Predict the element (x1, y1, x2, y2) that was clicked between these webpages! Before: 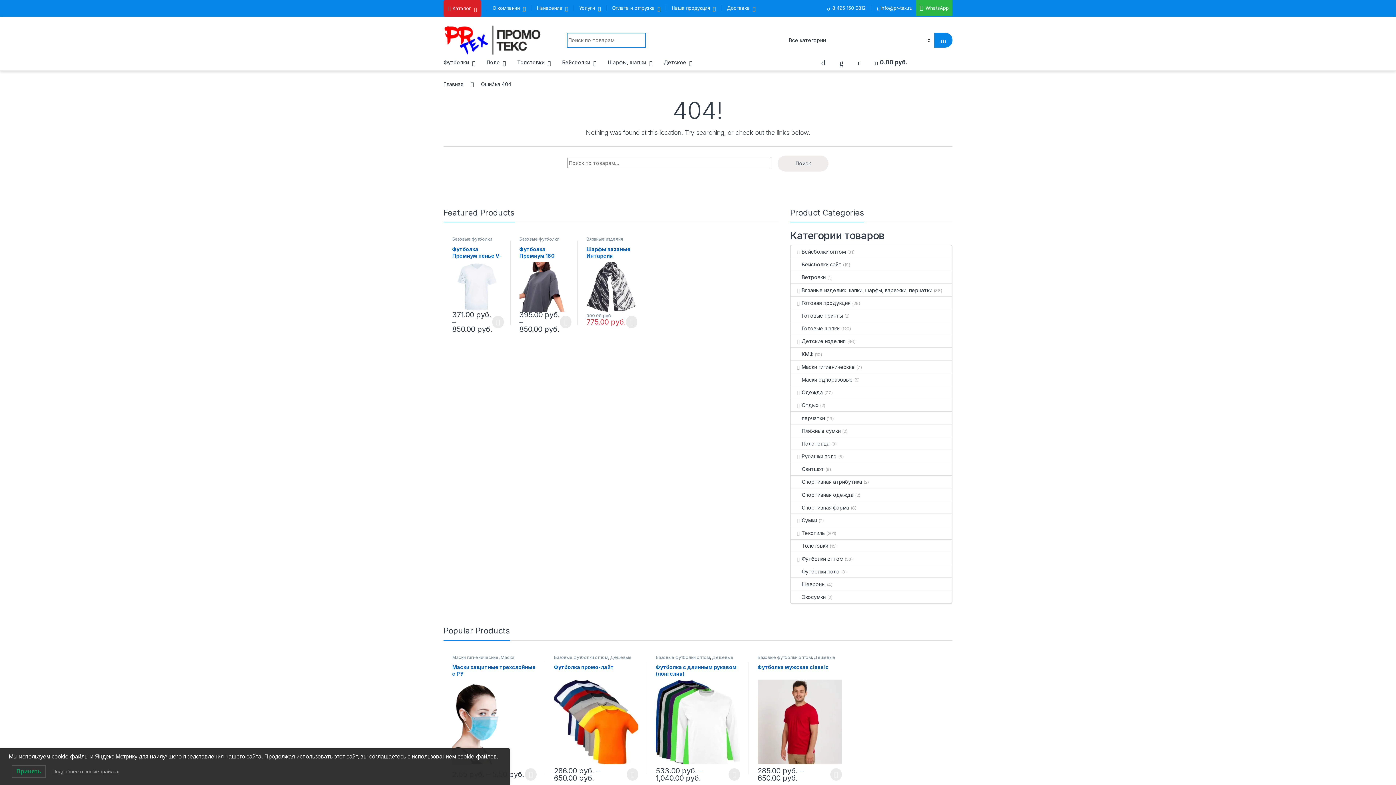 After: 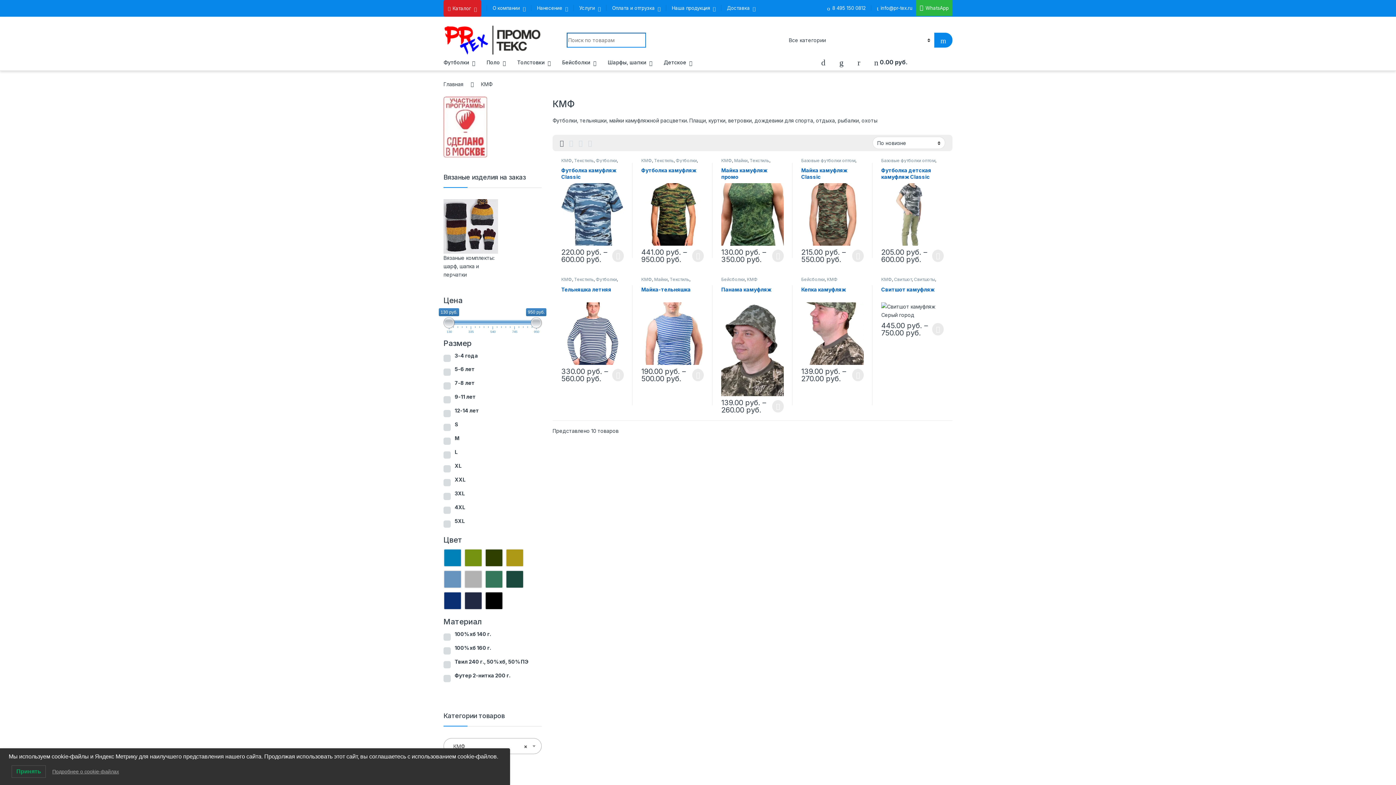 Action: label: КМФ bbox: (791, 347, 813, 360)